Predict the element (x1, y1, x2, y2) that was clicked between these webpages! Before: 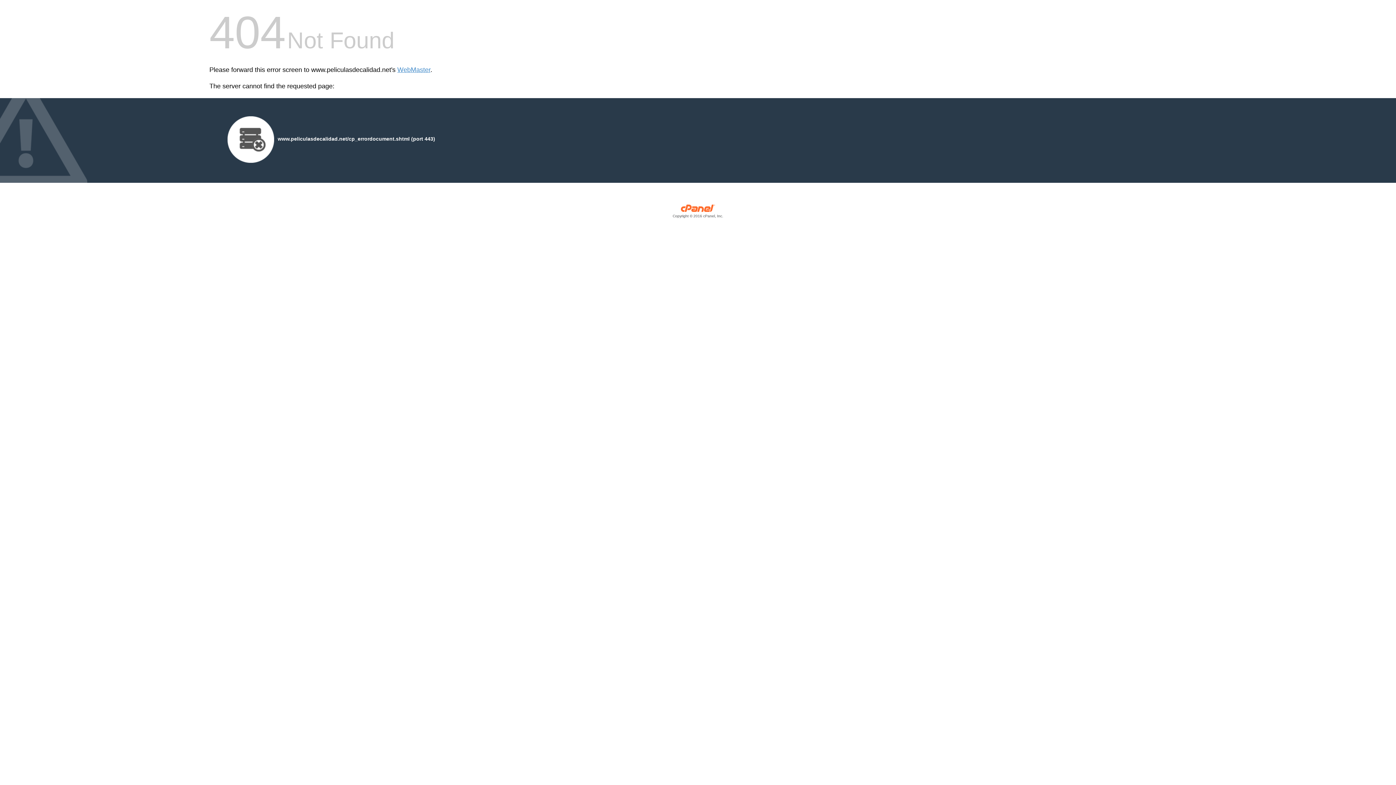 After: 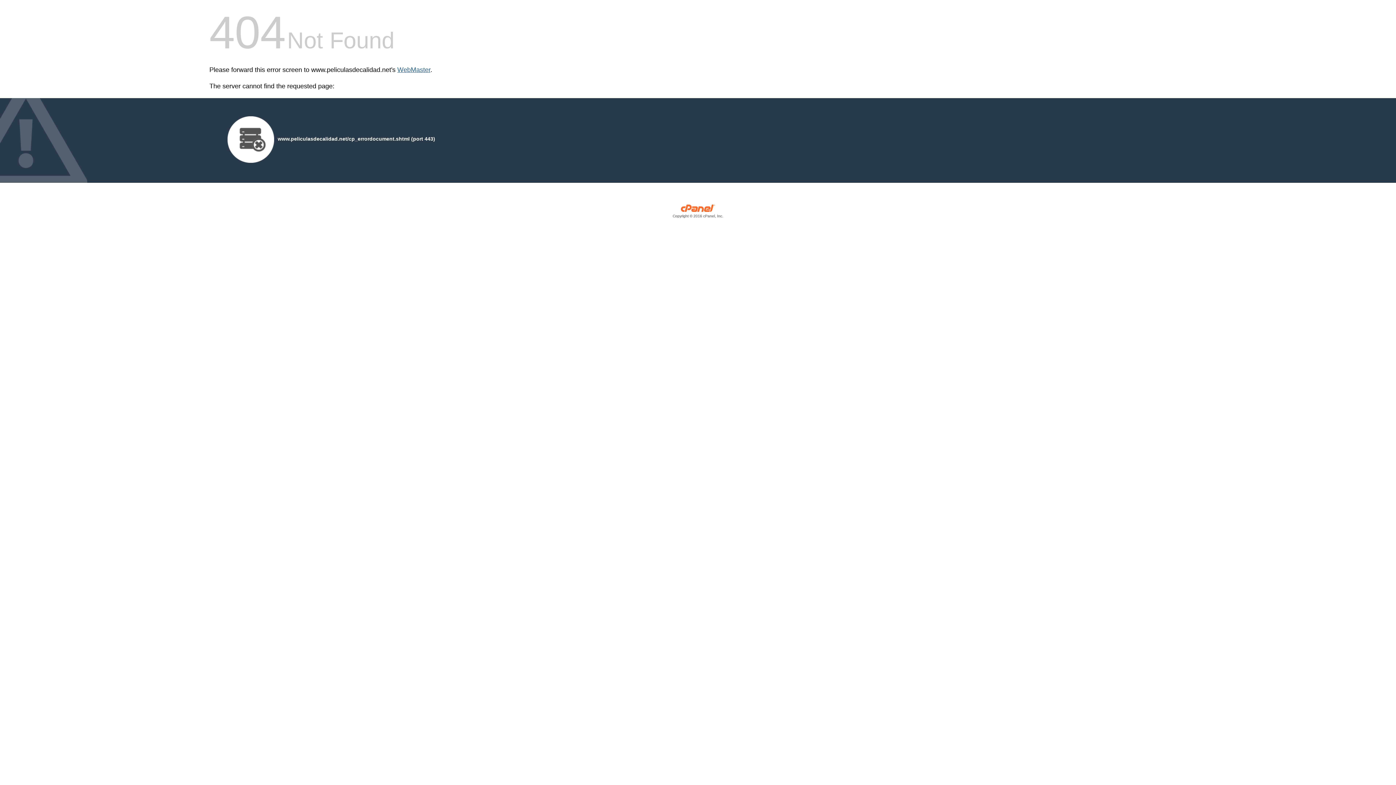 Action: label: WebMaster bbox: (397, 66, 430, 73)